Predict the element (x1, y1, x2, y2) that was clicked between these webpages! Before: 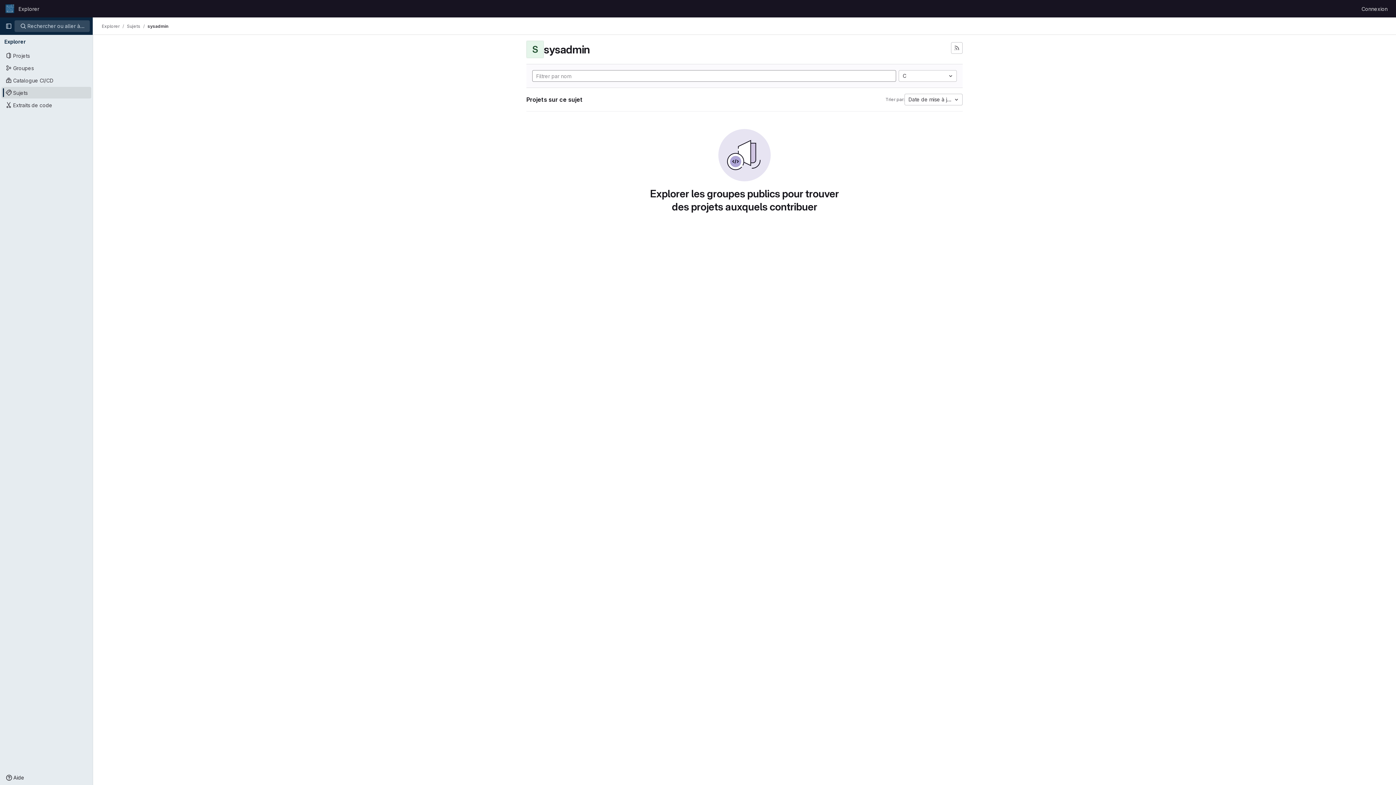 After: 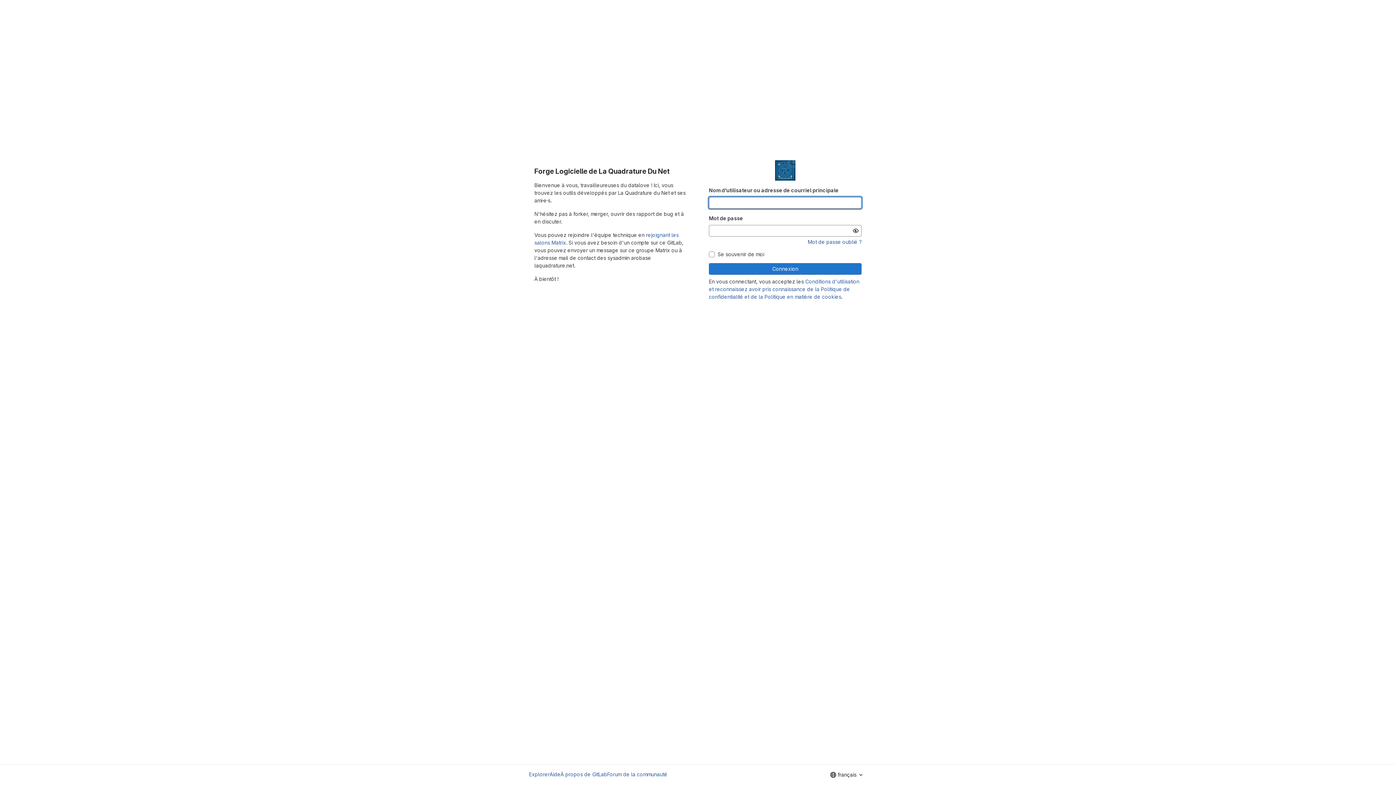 Action: bbox: (1358, 2, 1390, 14) label: Connexion